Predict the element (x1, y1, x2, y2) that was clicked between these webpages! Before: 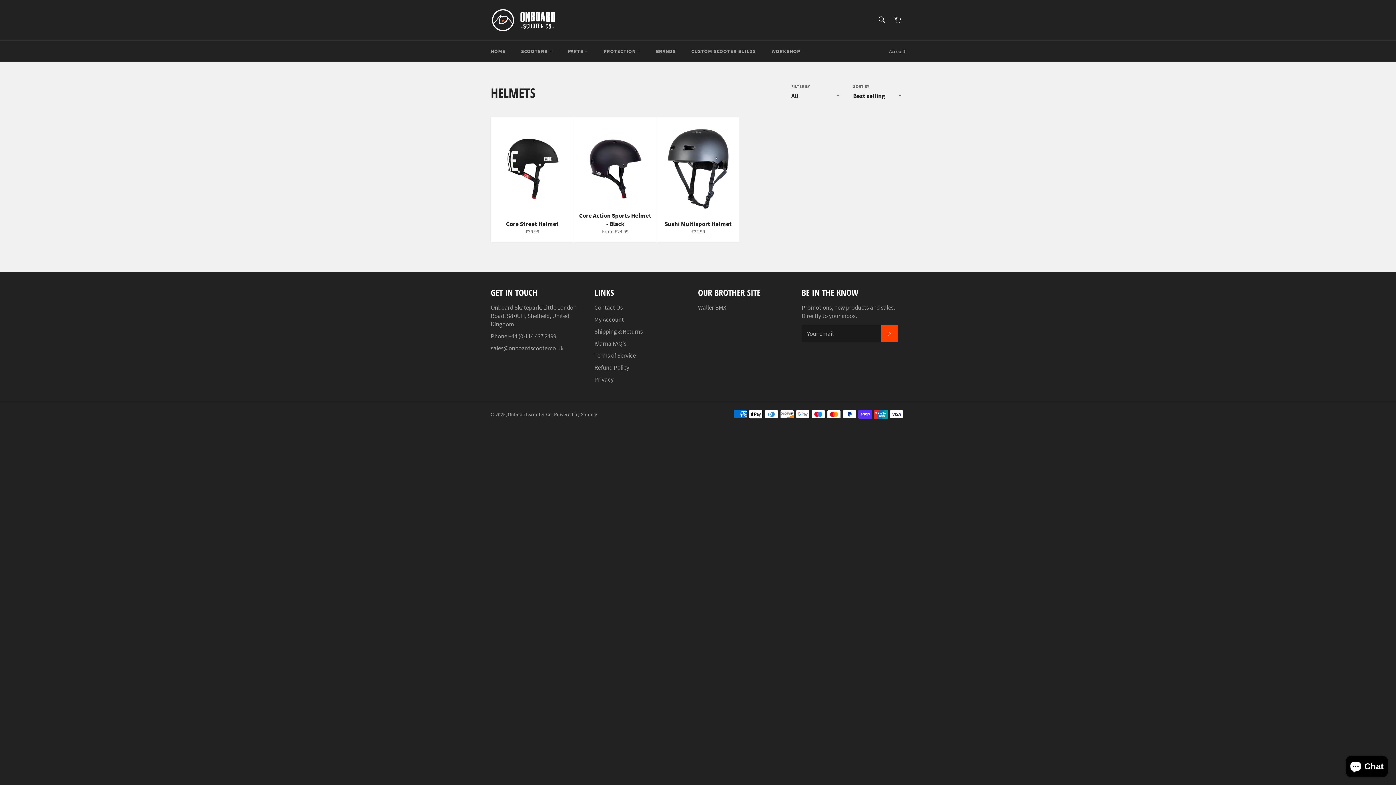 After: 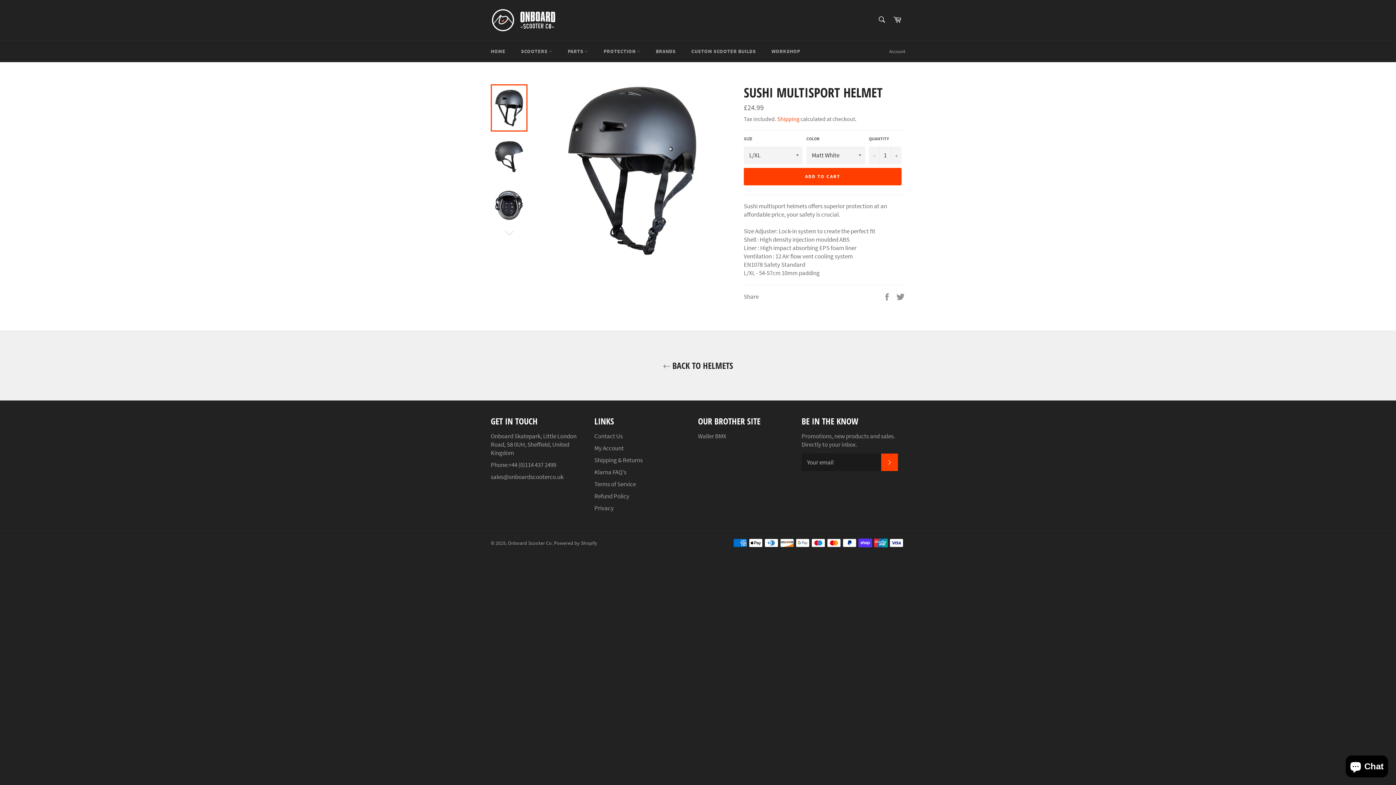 Action: label: Sushi Multisport Helmet
Regular price
£24.99 bbox: (656, 117, 739, 242)